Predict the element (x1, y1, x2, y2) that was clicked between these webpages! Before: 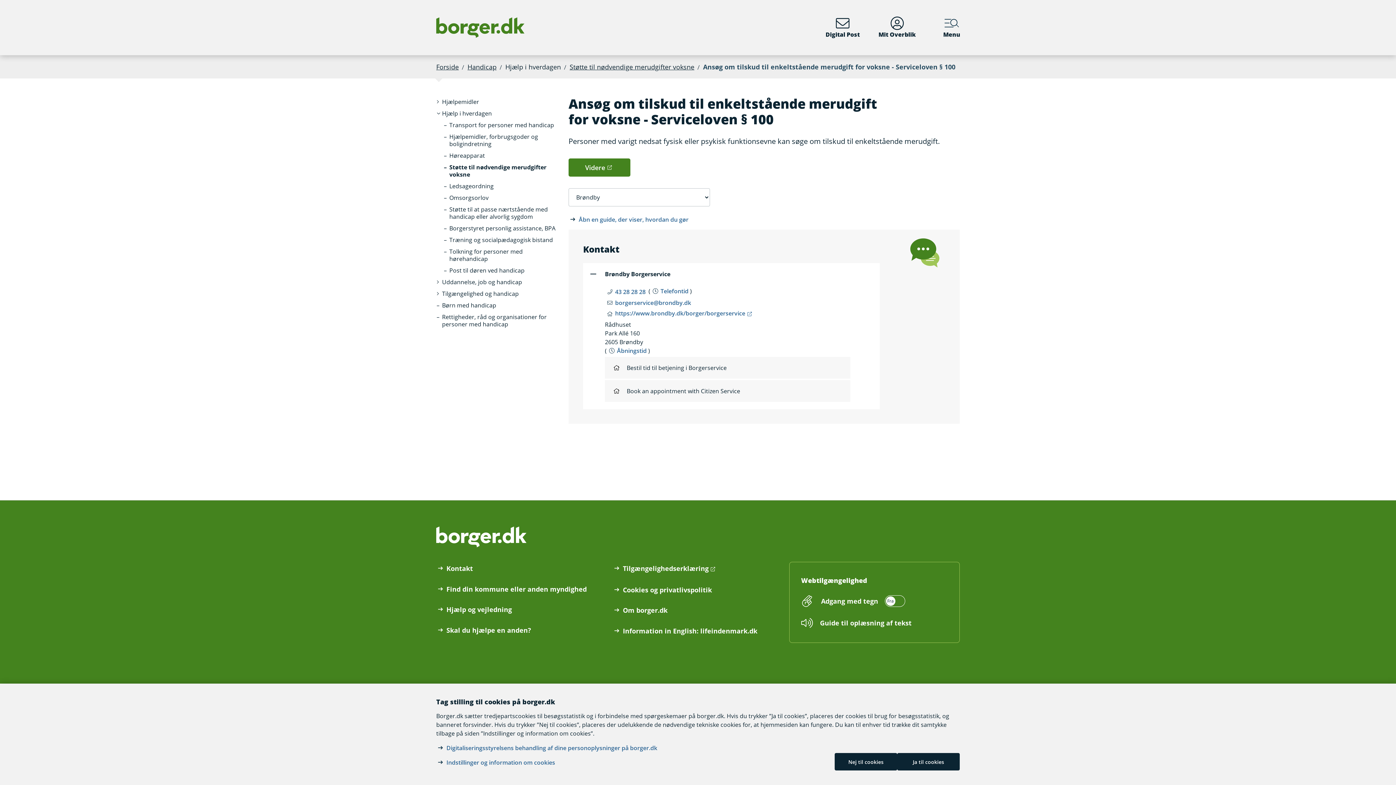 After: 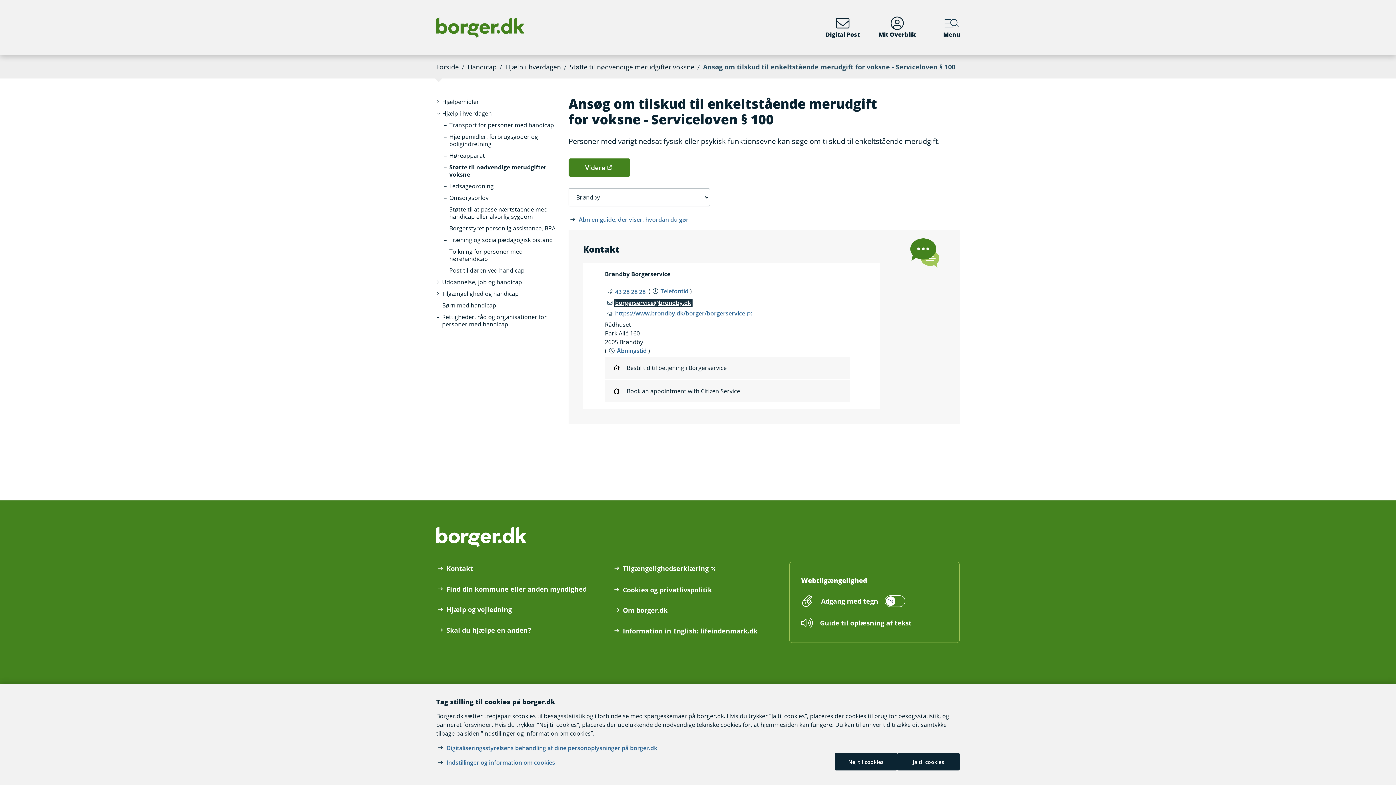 Action: bbox: (613, 299, 692, 307) label: Email borgerservice@brondby.dk